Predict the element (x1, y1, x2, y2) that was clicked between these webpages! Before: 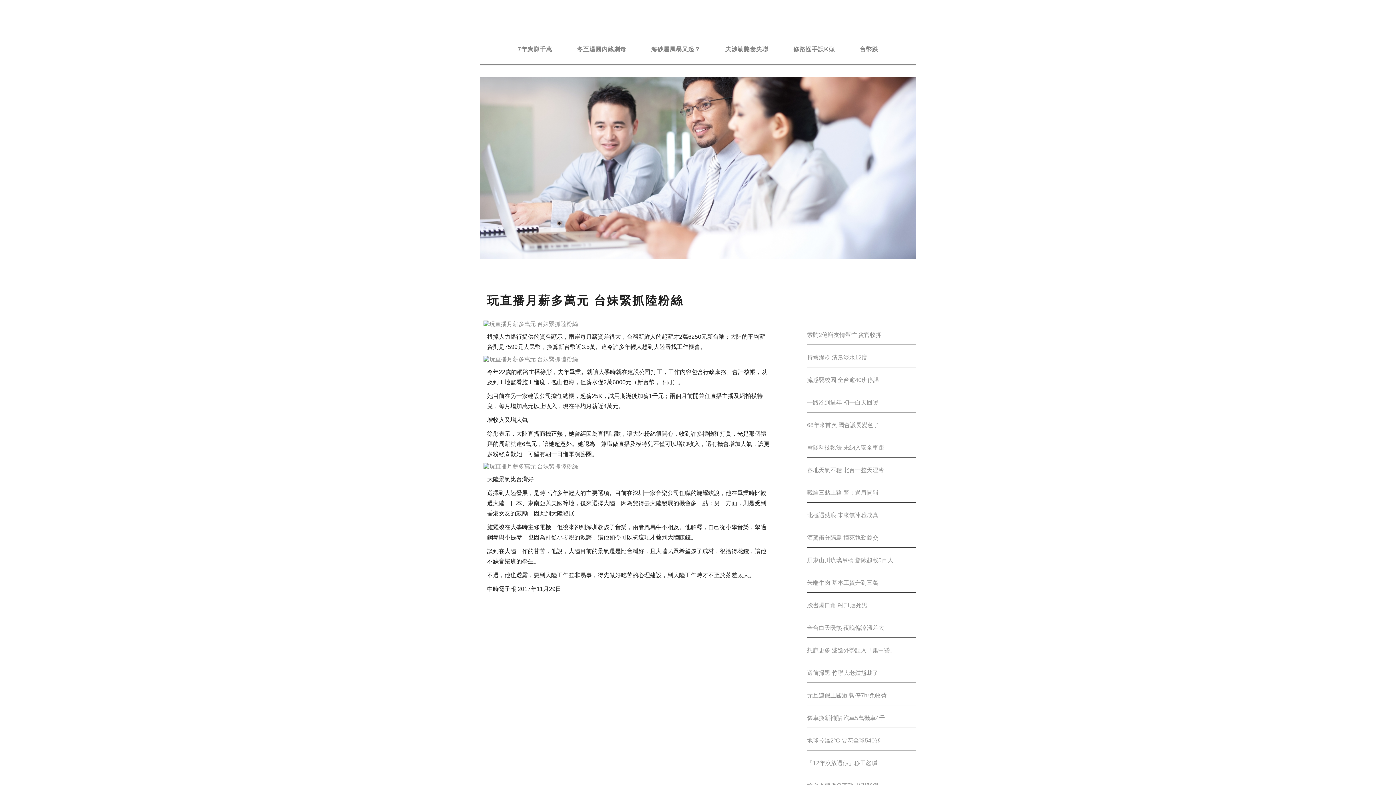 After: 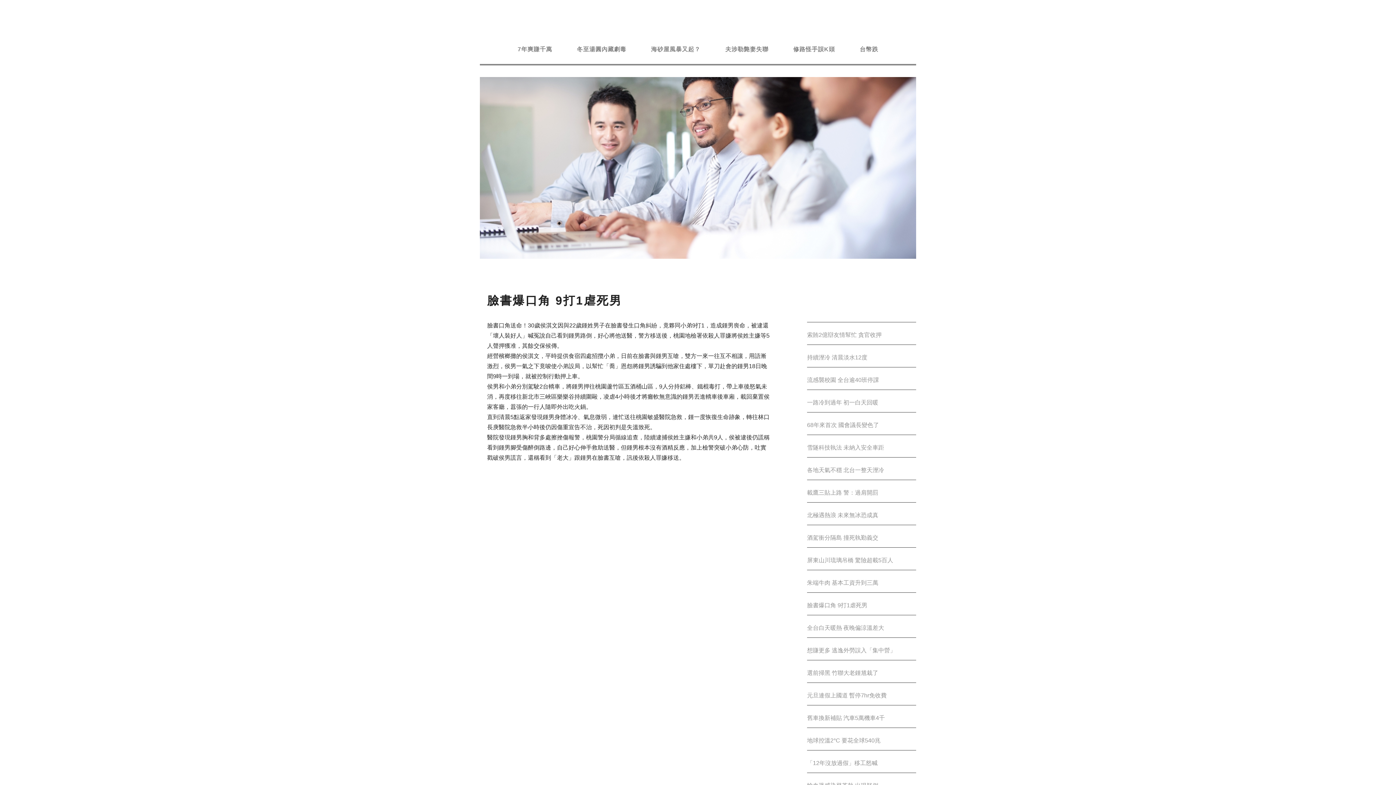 Action: label: 臉書爆口角 9打1虐死男 bbox: (807, 602, 867, 608)